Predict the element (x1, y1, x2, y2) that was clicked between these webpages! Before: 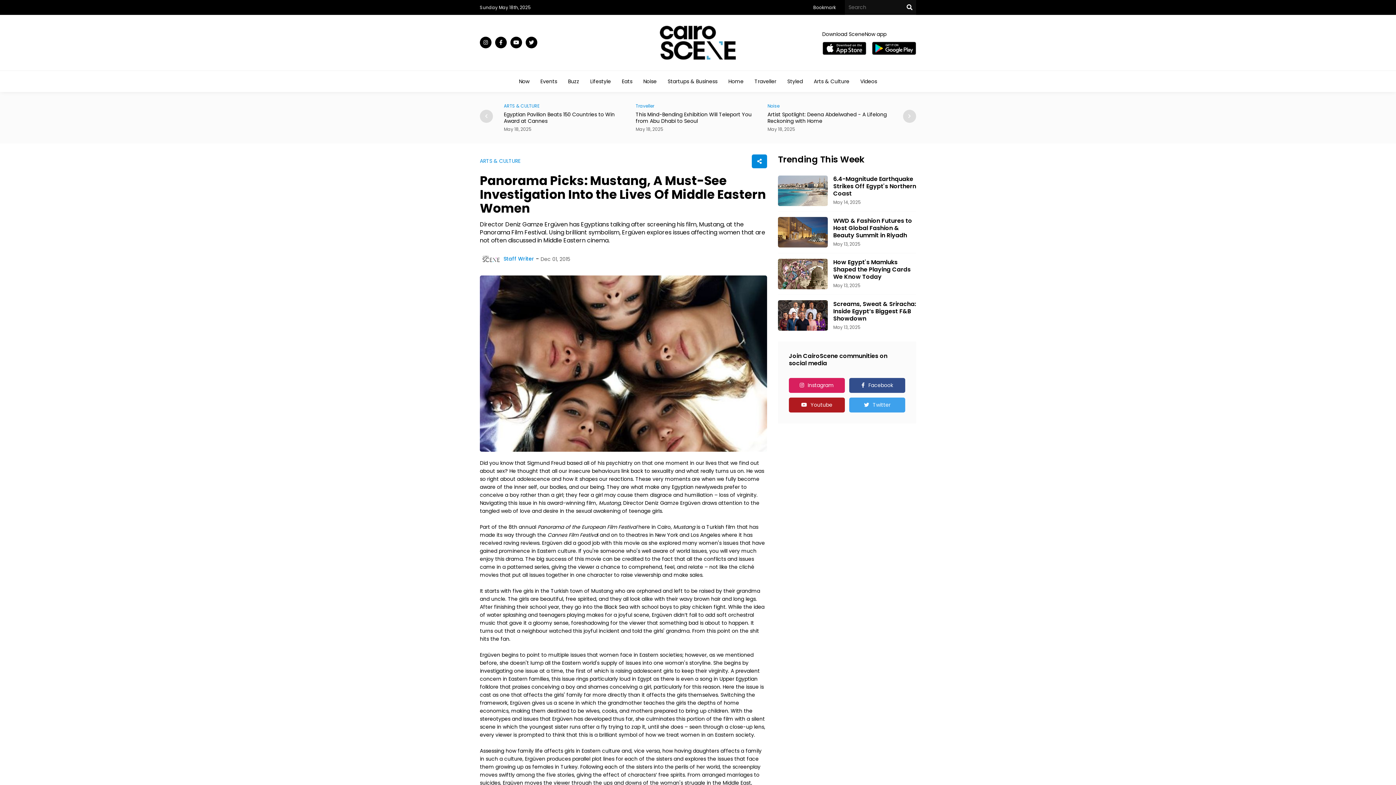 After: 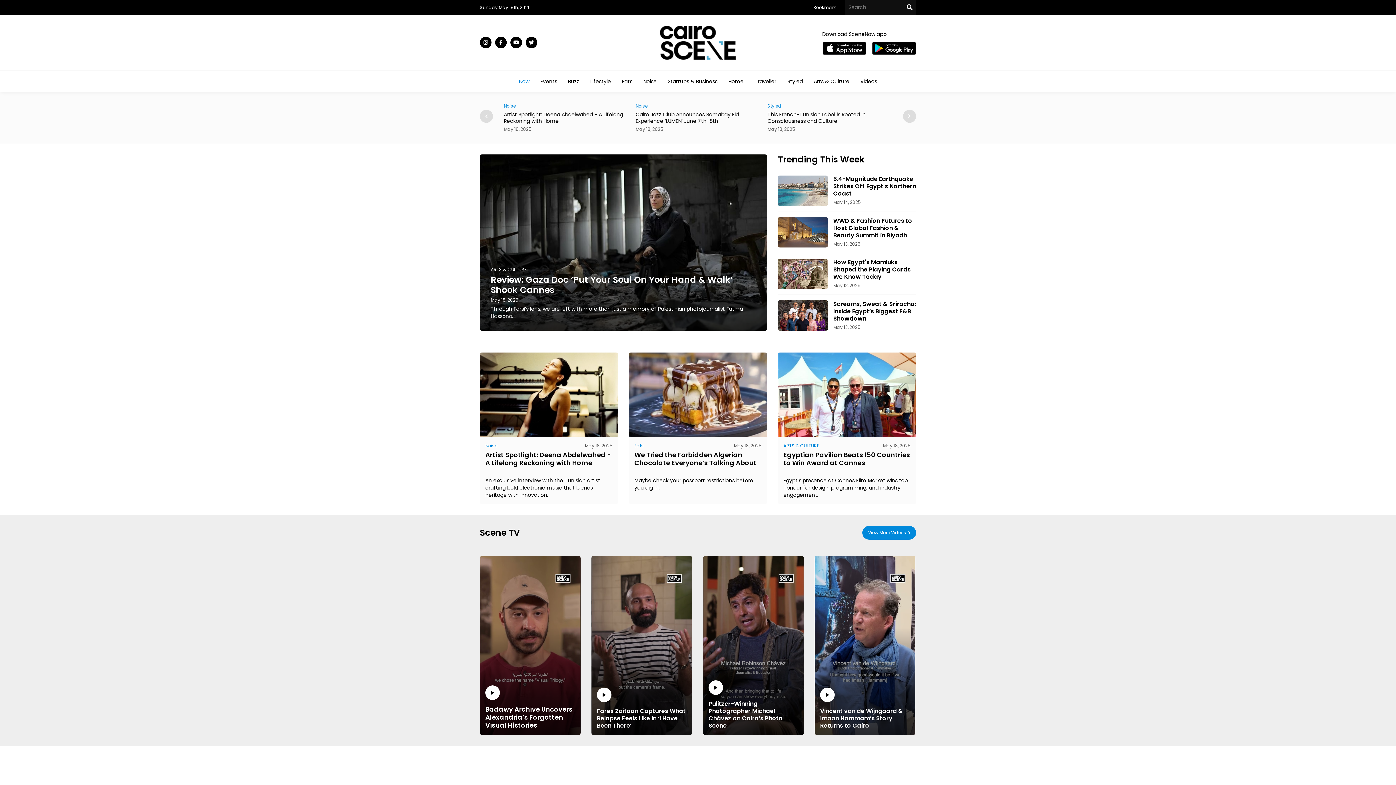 Action: bbox: (625, 25, 770, 59)